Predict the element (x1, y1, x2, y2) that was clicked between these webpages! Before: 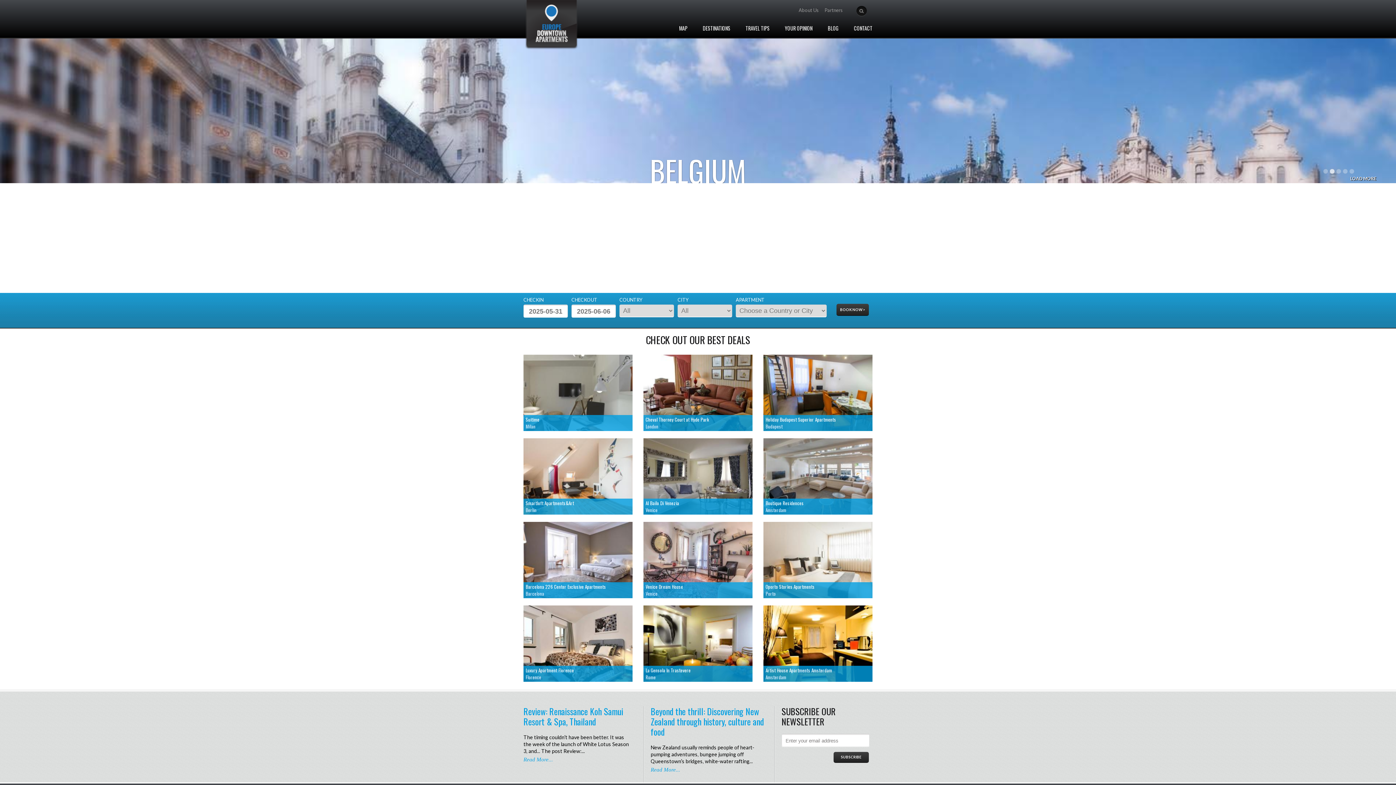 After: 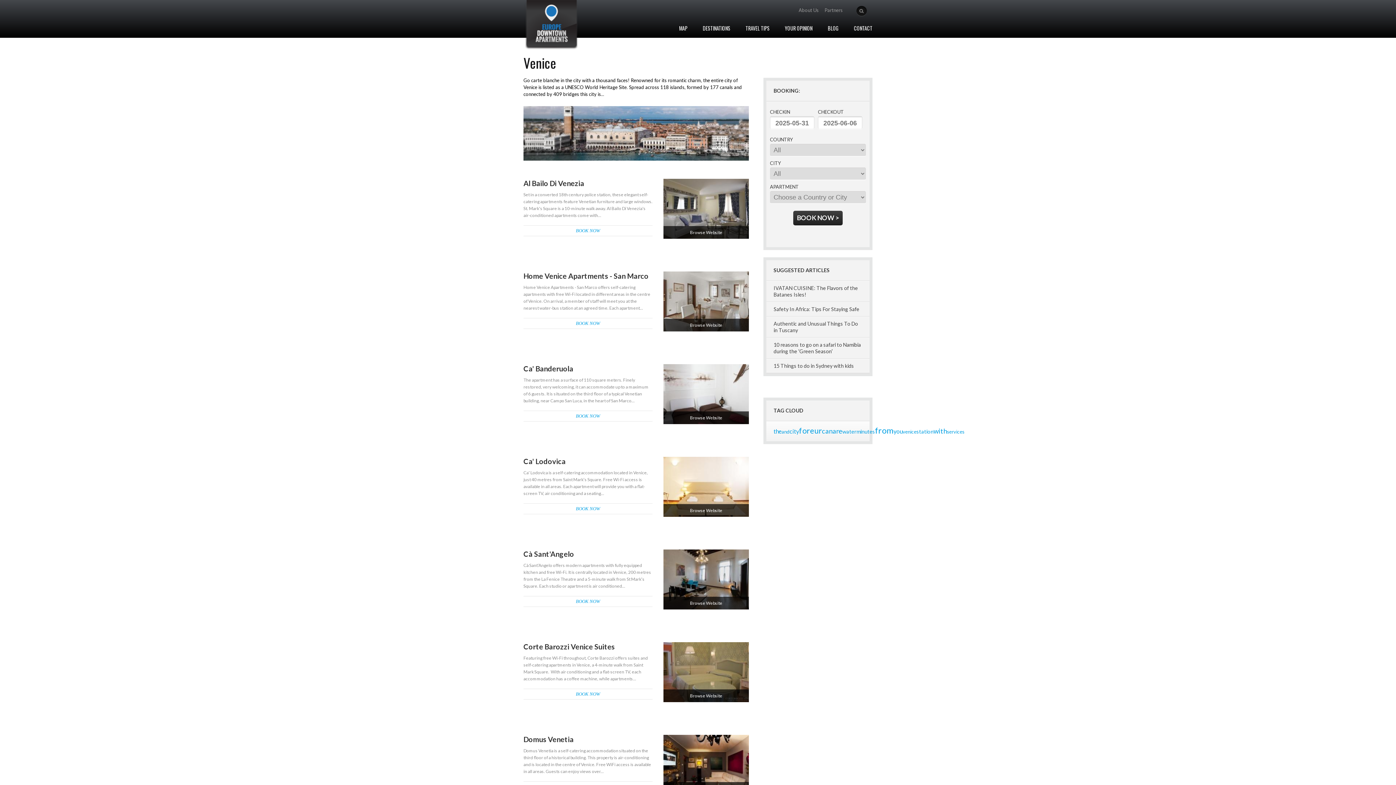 Action: bbox: (643, 591, 754, 598) label: Venice